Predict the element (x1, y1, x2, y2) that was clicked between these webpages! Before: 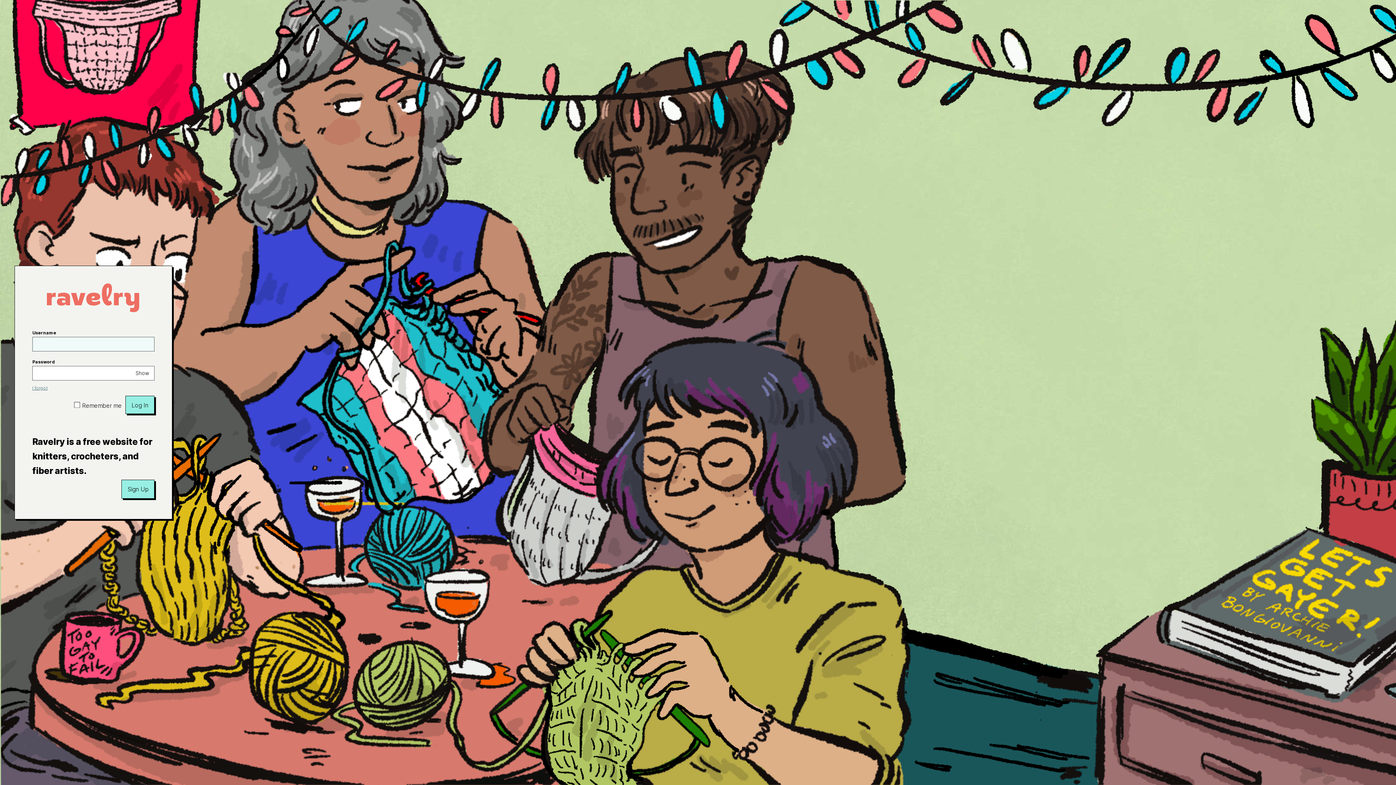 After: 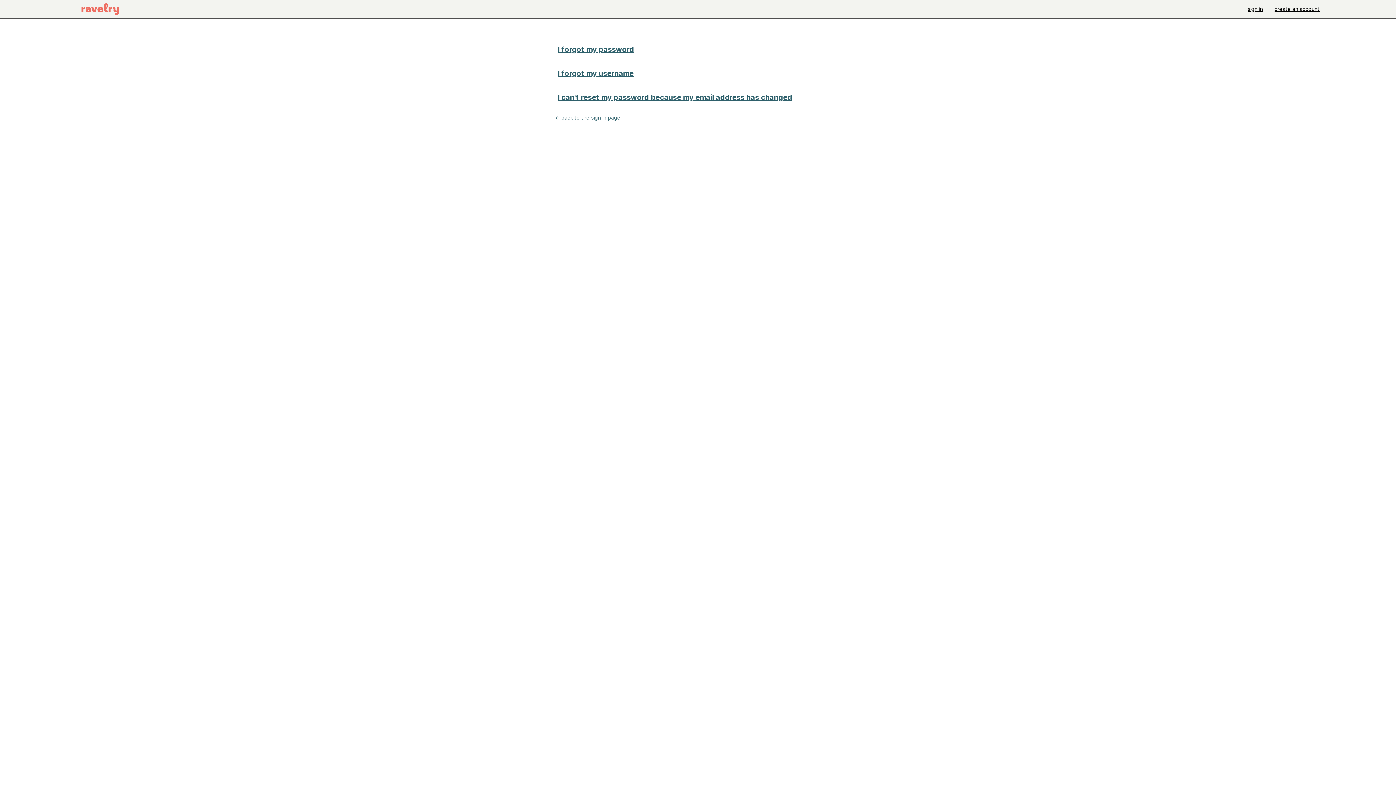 Action: label: I forgot bbox: (32, 385, 47, 391)